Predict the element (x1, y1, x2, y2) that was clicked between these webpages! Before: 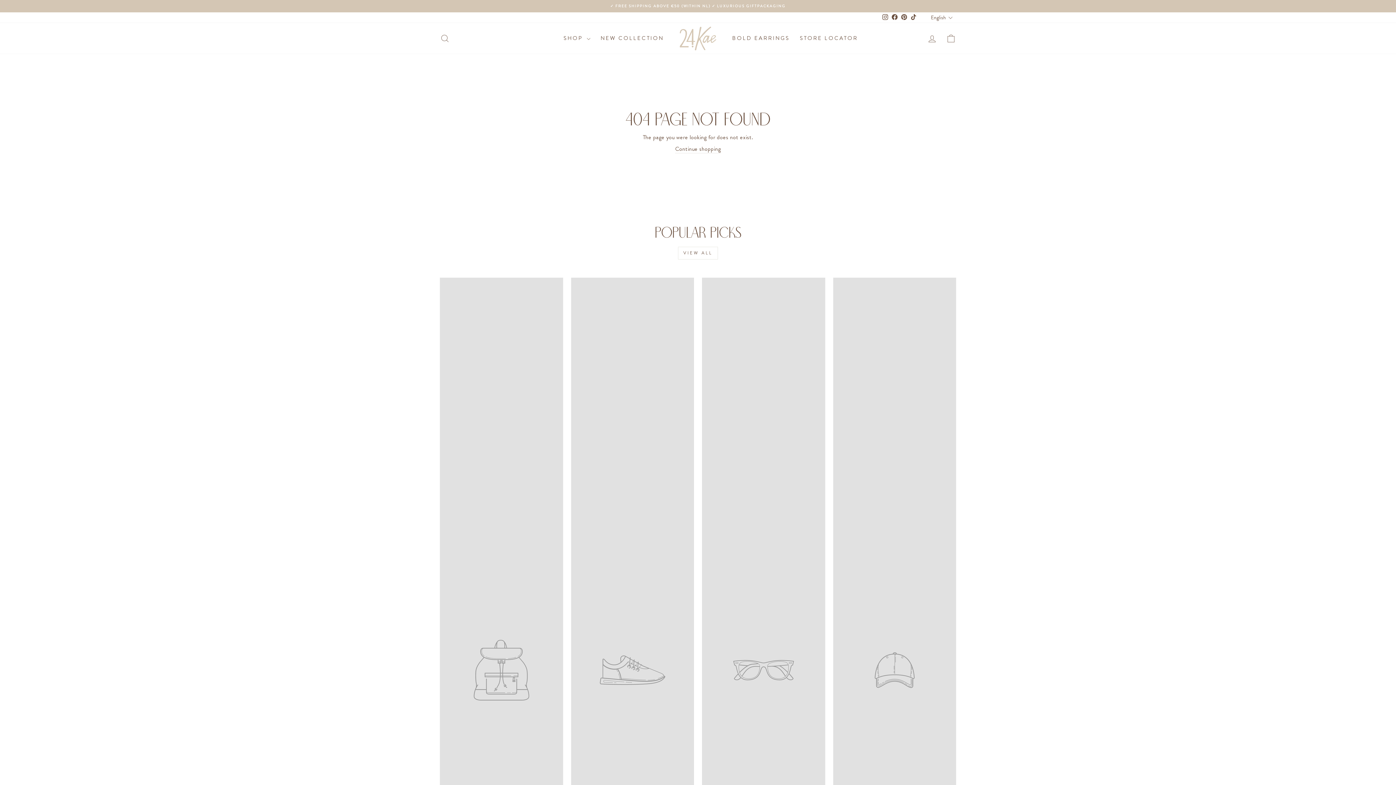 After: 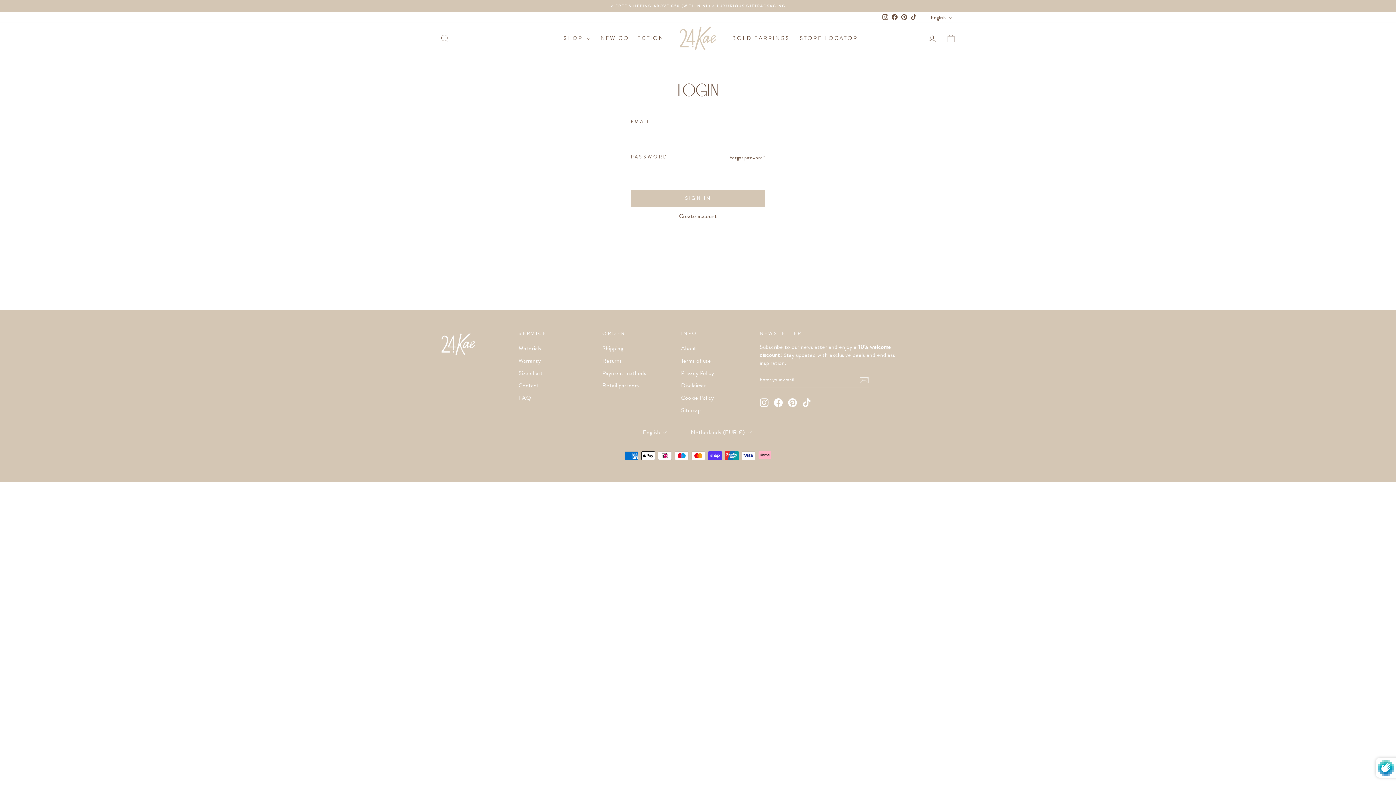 Action: label: LOG IN bbox: (922, 30, 941, 46)